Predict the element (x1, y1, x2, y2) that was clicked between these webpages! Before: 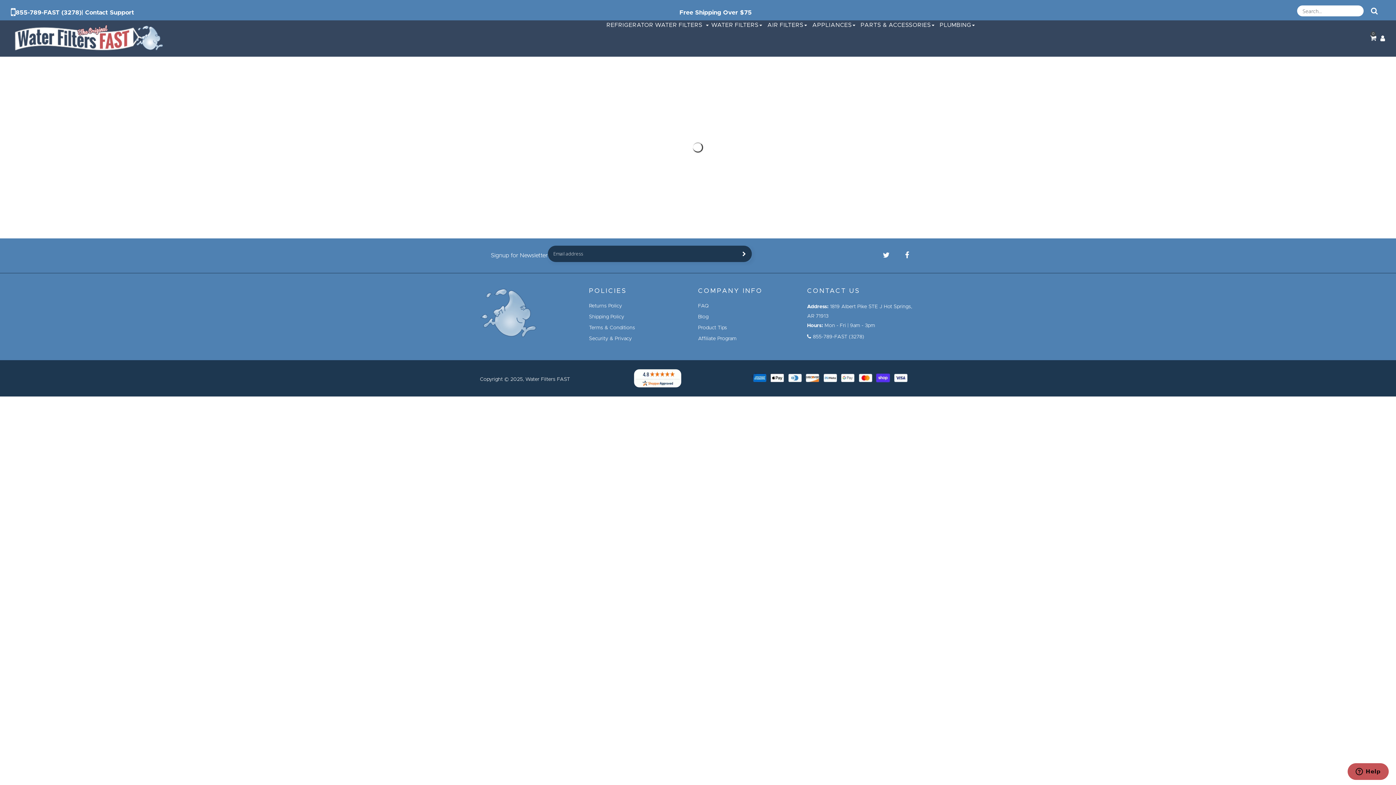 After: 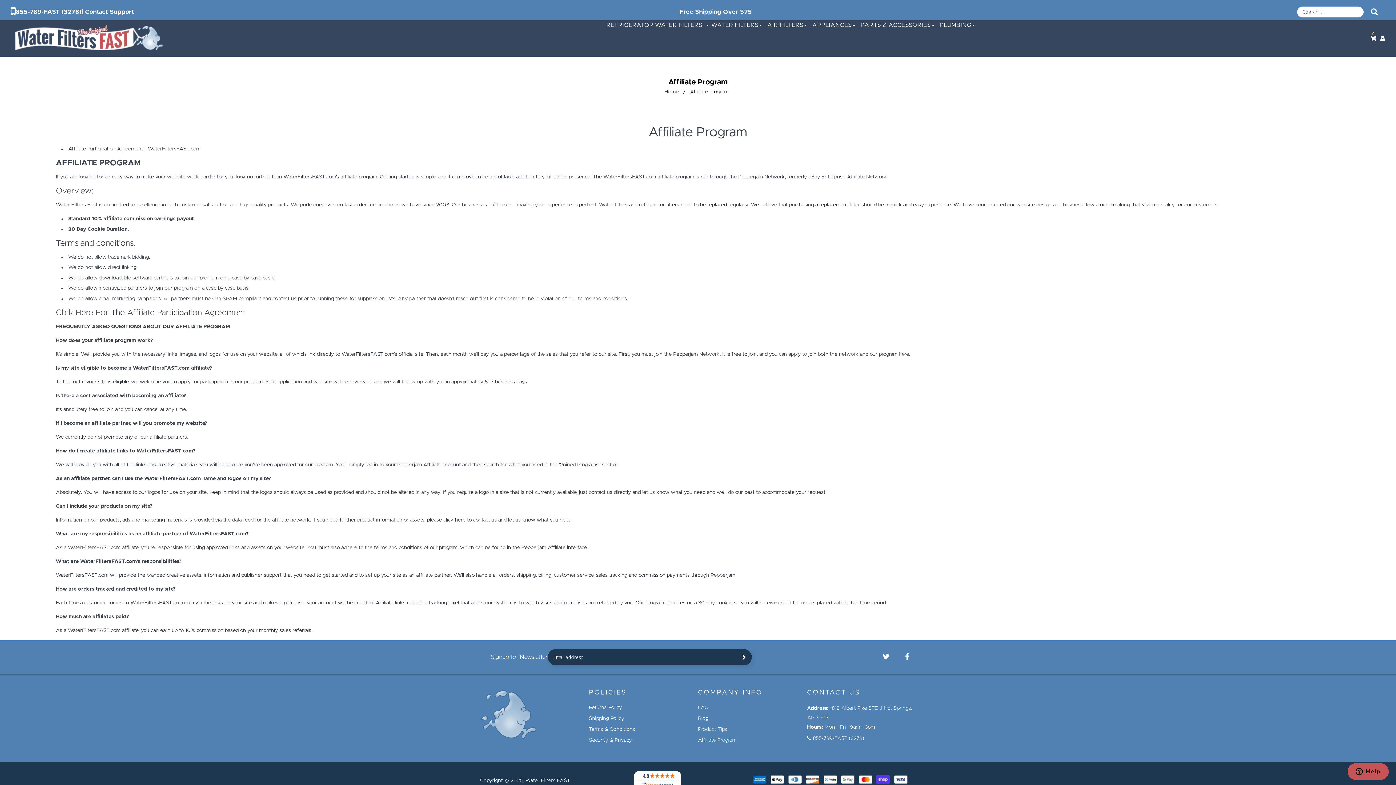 Action: label: Affiliate Program bbox: (698, 334, 792, 345)